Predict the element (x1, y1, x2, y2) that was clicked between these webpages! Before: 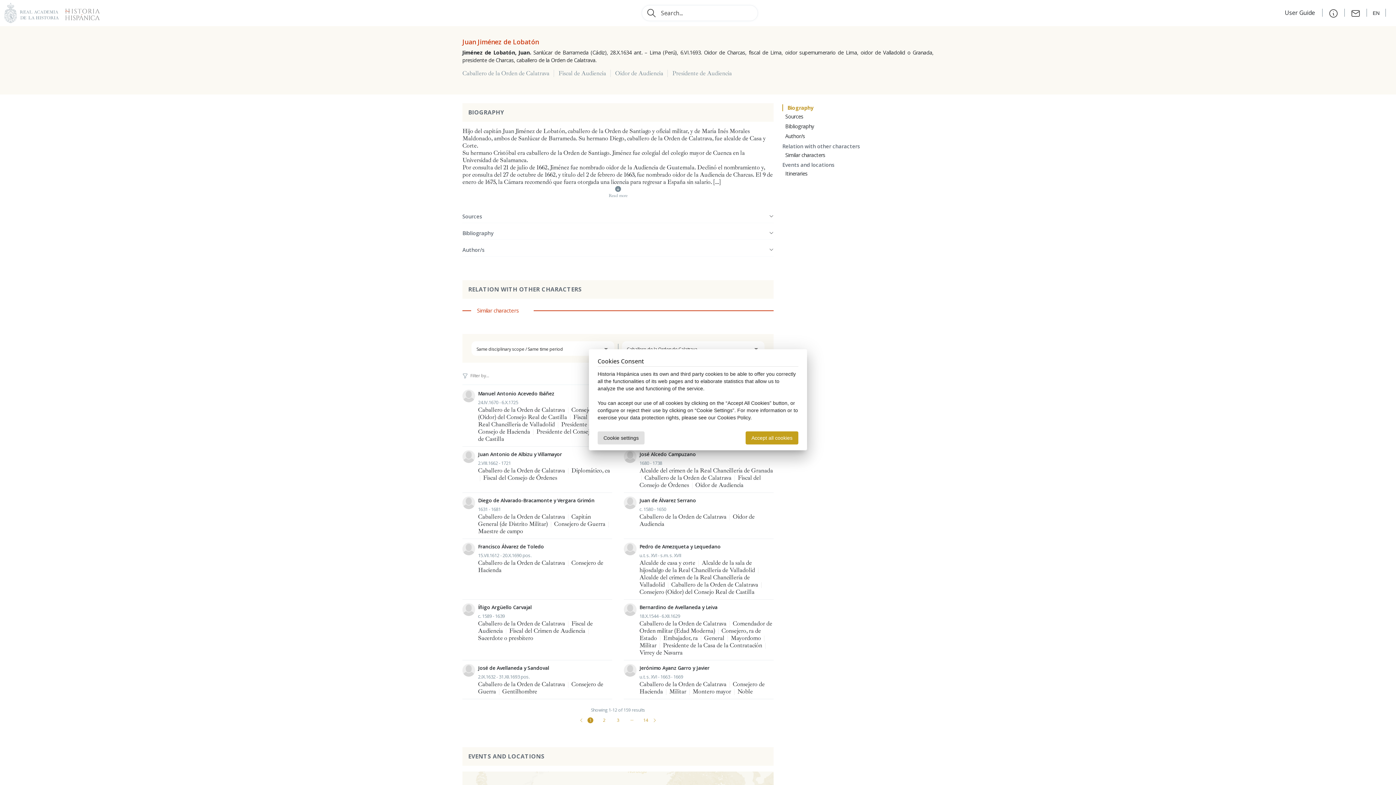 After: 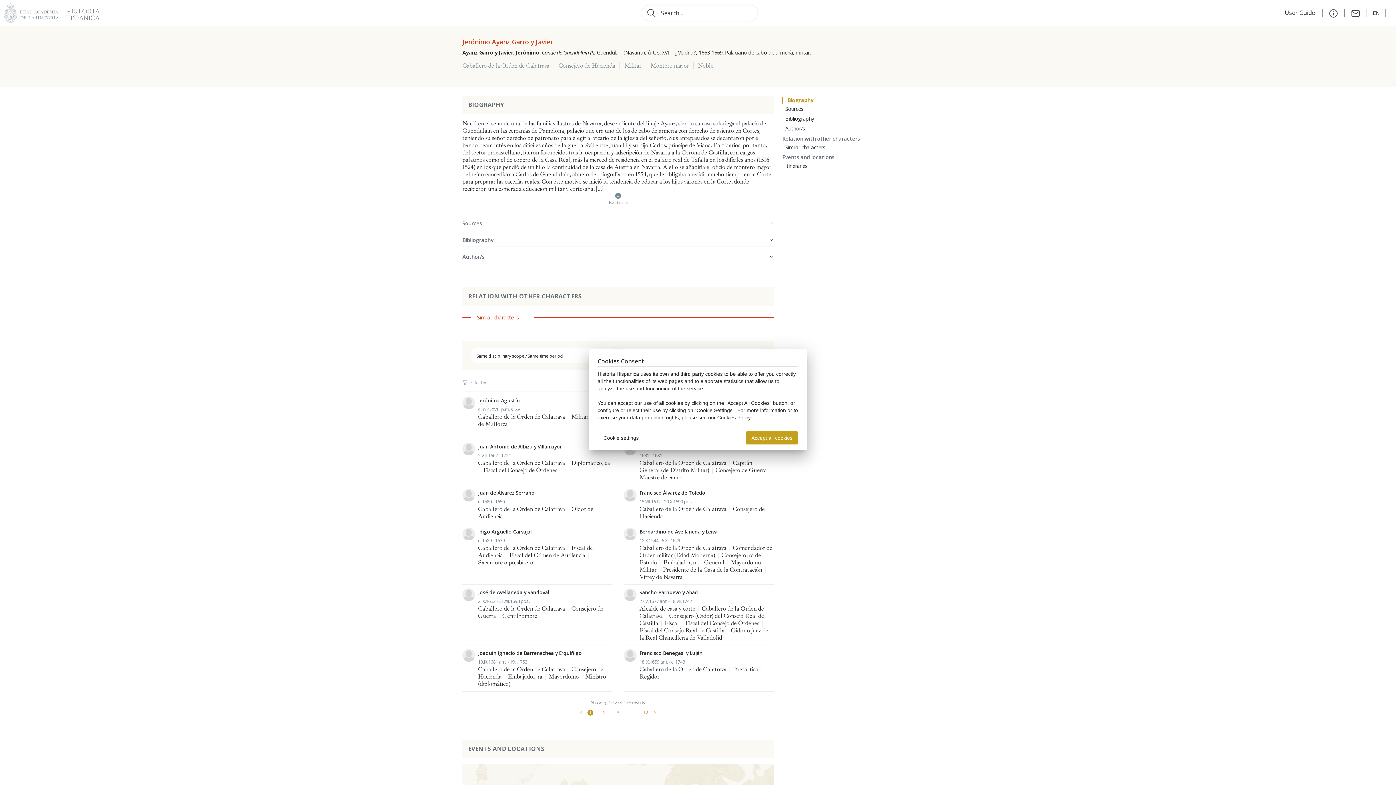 Action: label: Jerónimo Ayanz Garro y Javier
u.t. s. XVI - 1663 - 1669
Caballero de la Orden de Calatrava | Consejero de Hacienda | Militar | Montero mayor | Noble bbox: (624, 664, 773, 695)